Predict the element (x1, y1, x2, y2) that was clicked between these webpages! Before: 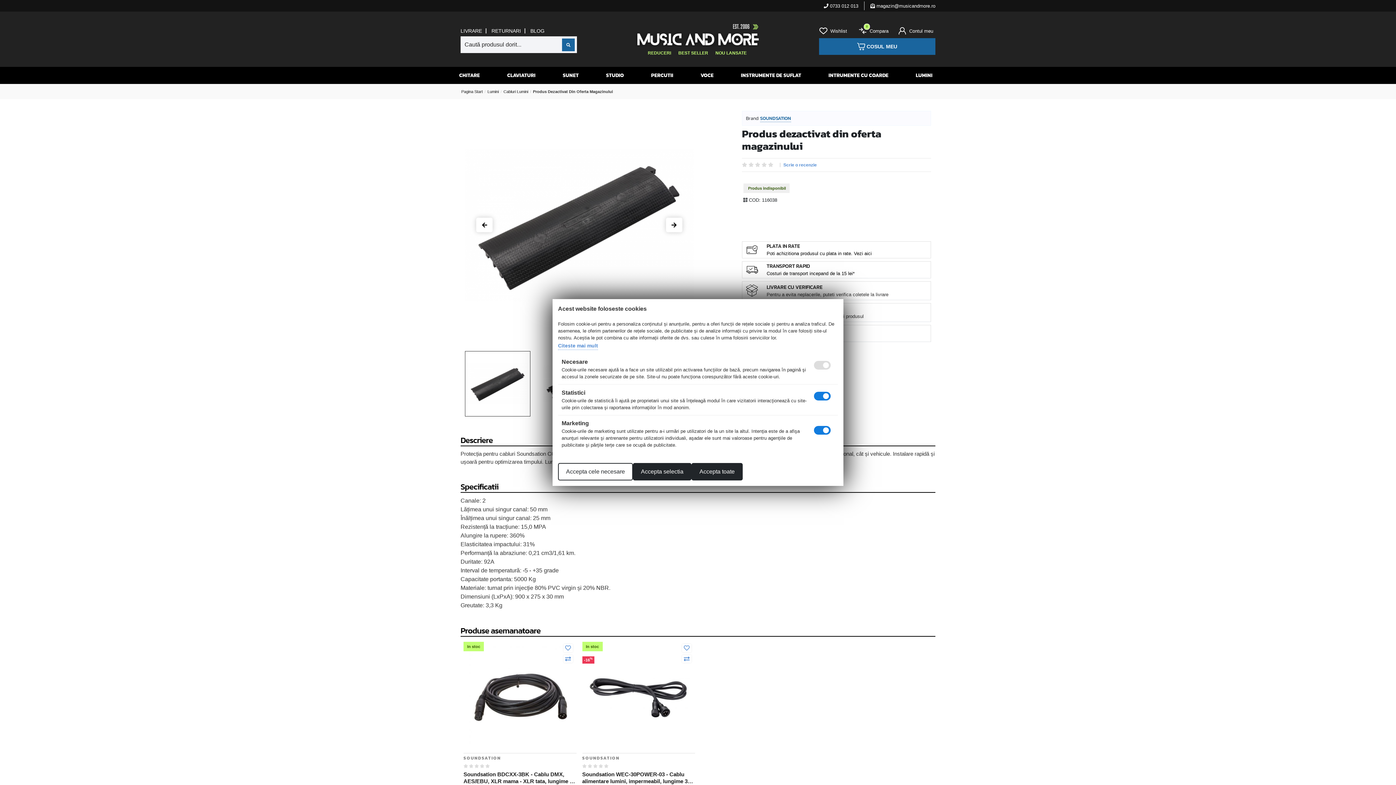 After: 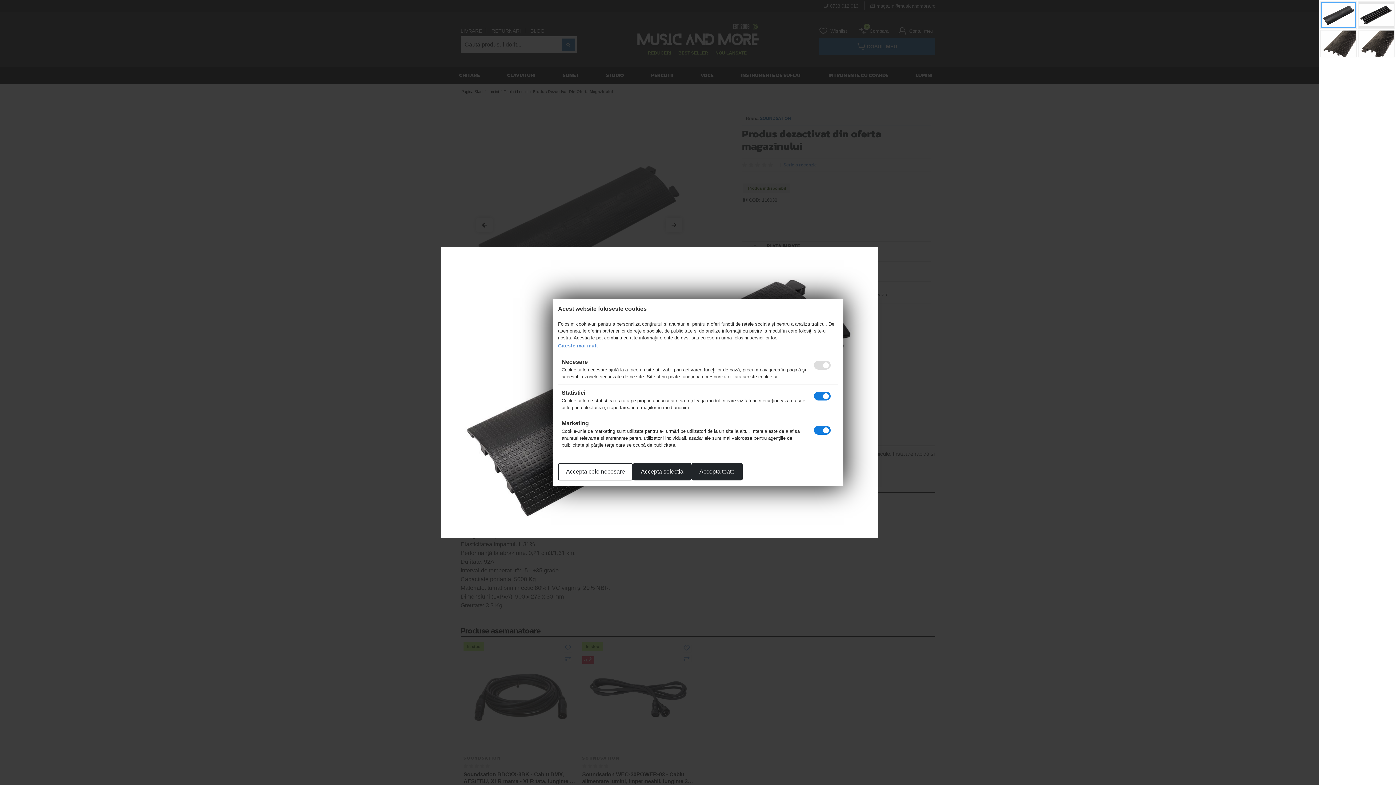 Action: bbox: (465, 110, 693, 339)